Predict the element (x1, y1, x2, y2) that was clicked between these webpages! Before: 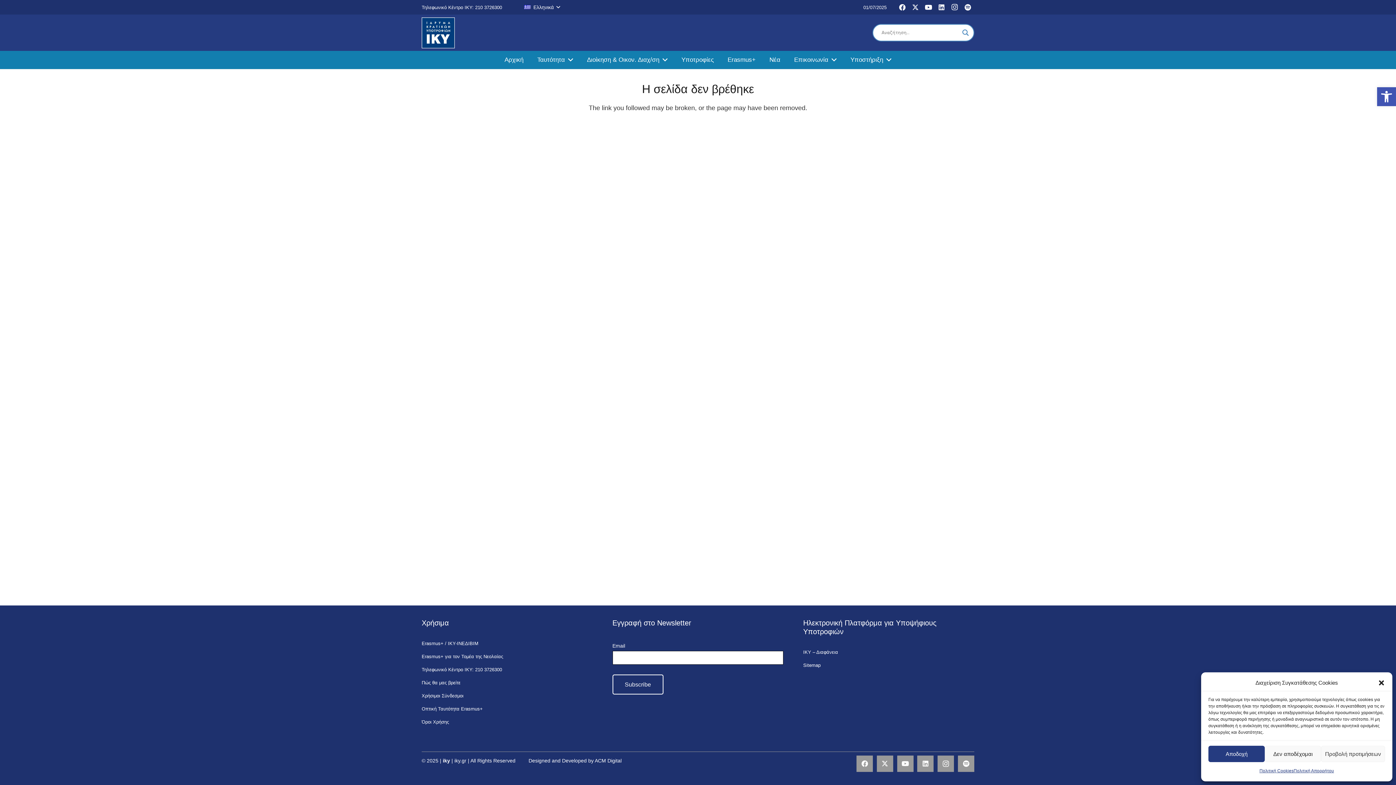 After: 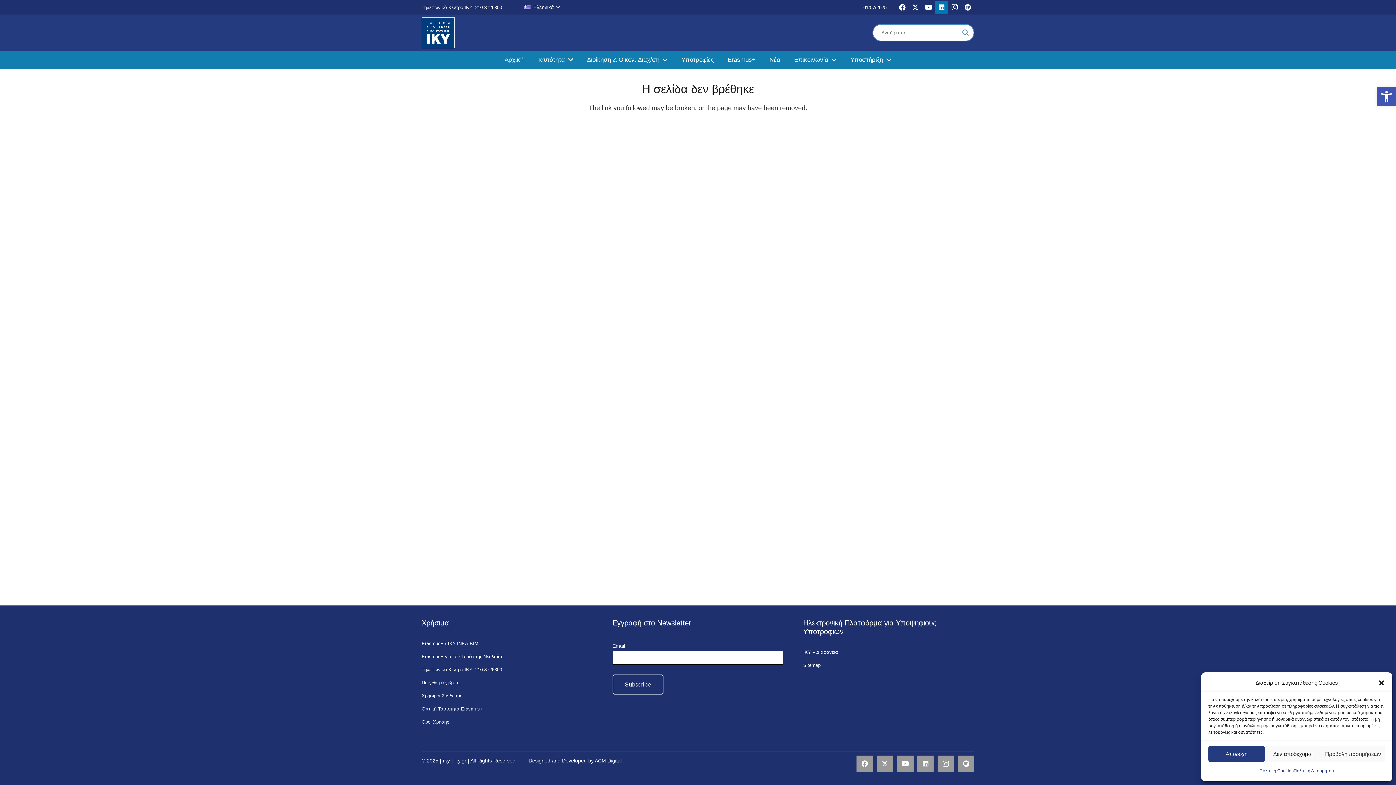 Action: label: LinkedIn bbox: (935, 0, 948, 13)